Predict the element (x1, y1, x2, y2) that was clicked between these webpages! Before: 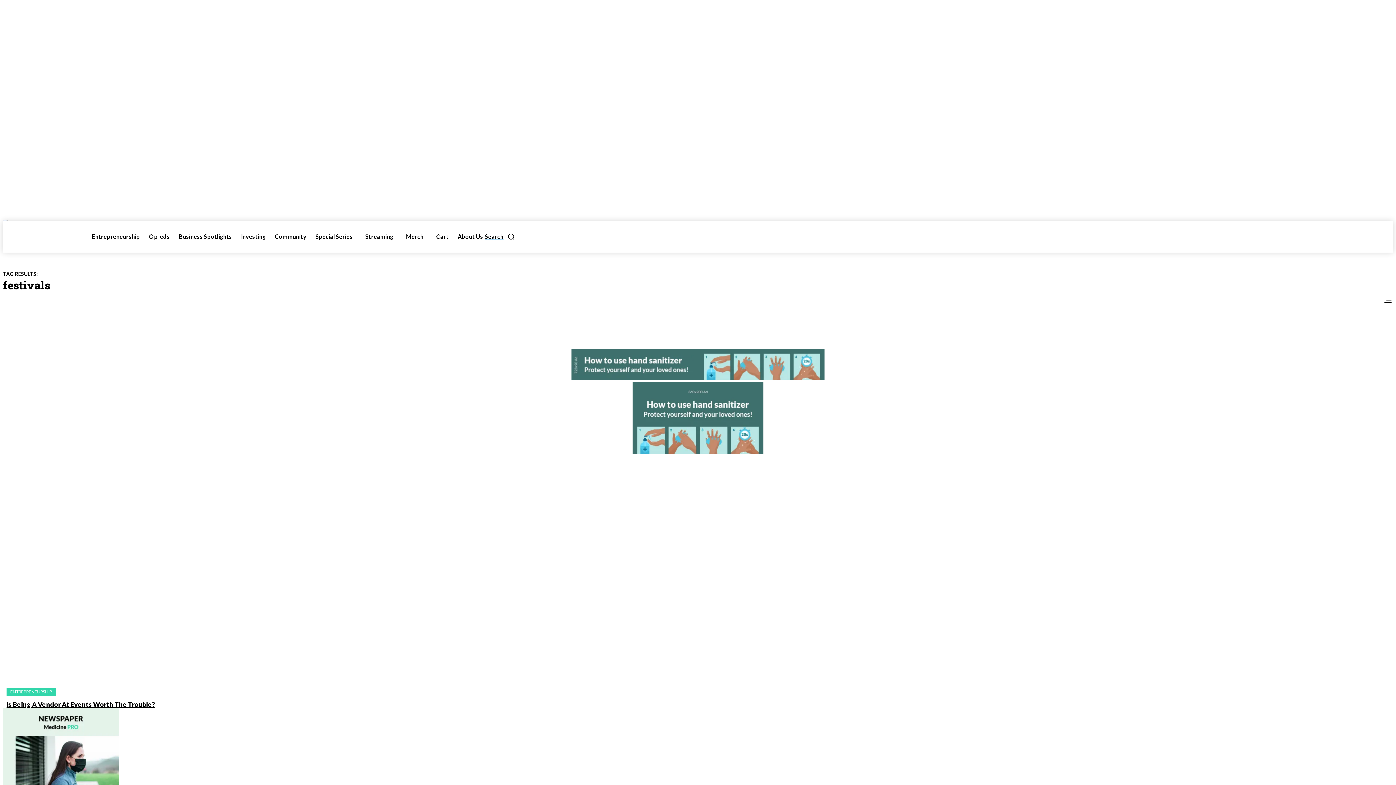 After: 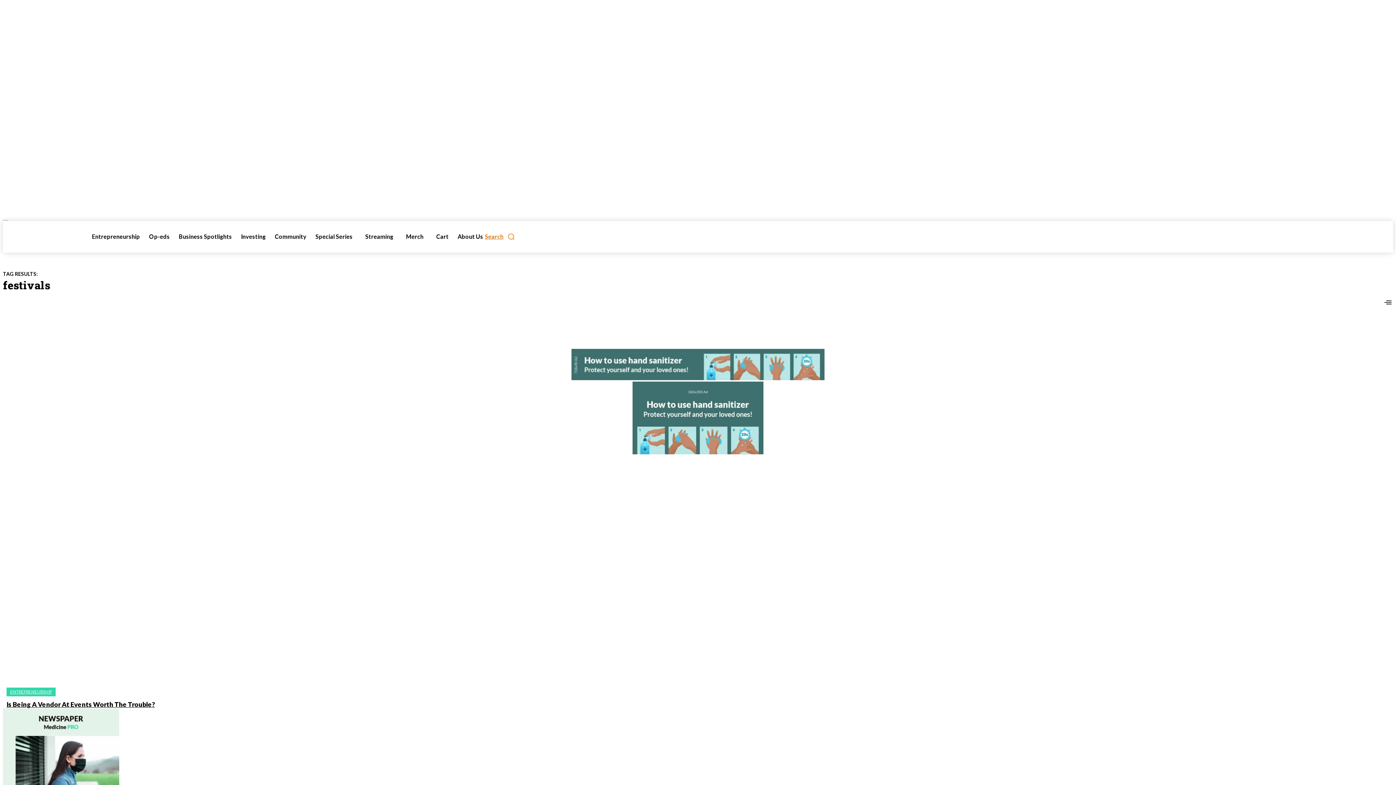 Action: bbox: (485, 222, 515, 251) label: Search